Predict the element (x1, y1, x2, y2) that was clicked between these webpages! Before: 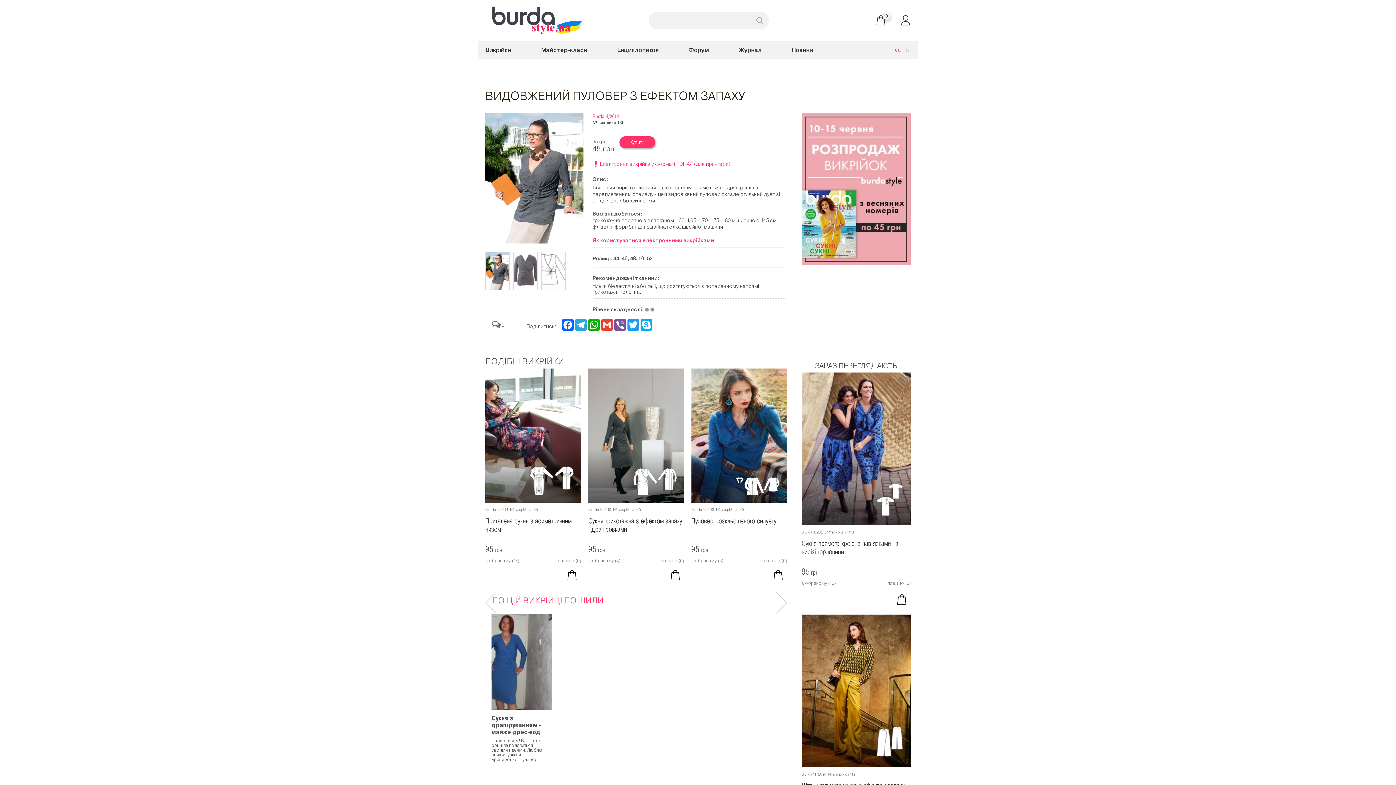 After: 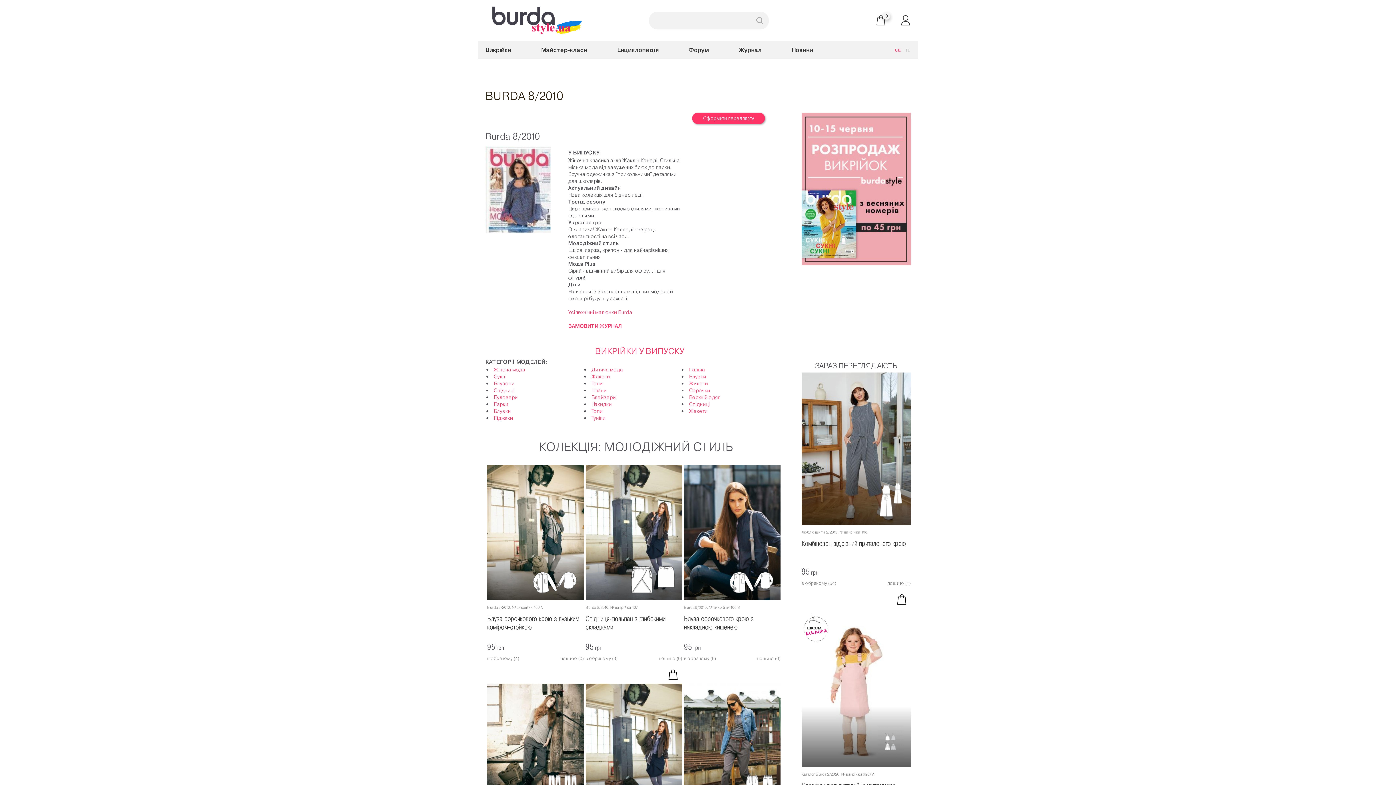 Action: bbox: (588, 507, 611, 512) label: Burda 8/2010